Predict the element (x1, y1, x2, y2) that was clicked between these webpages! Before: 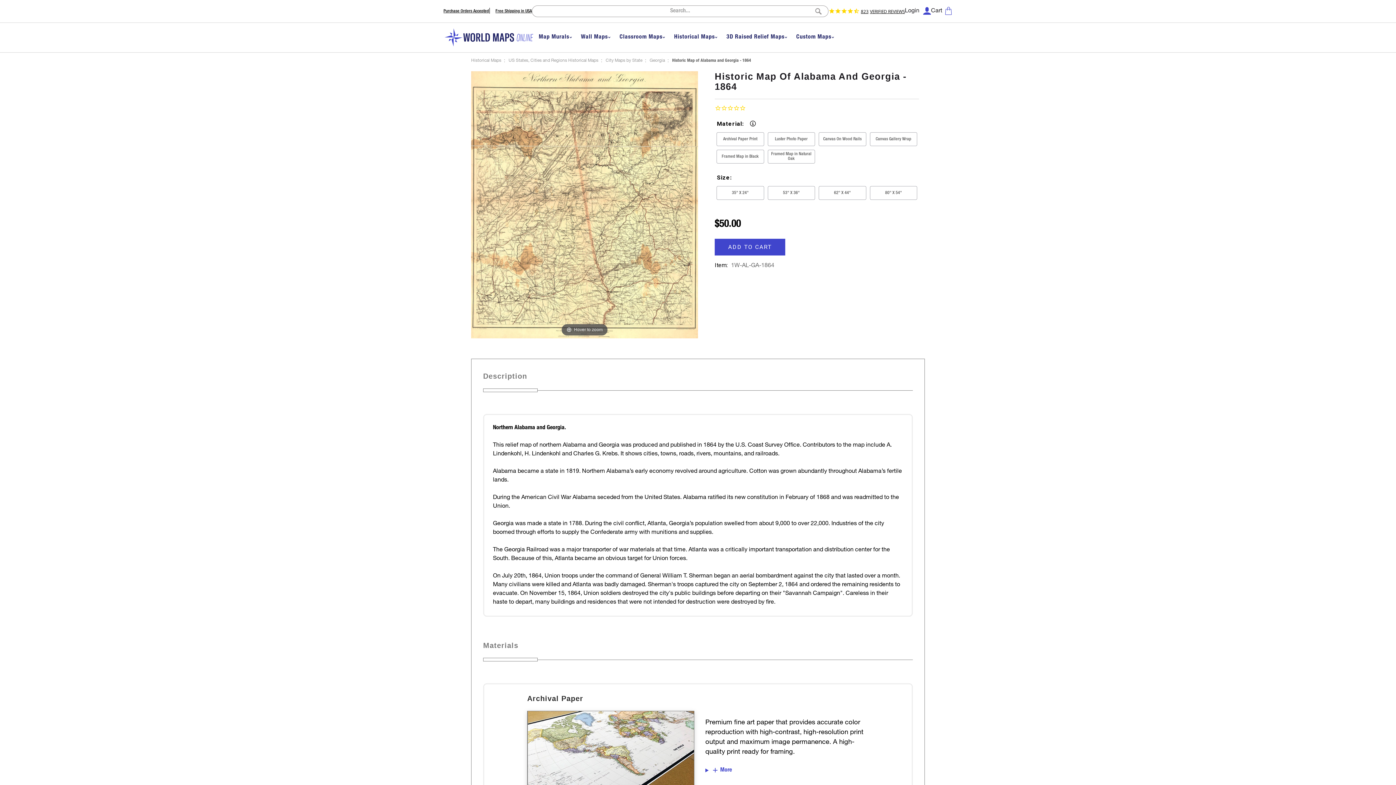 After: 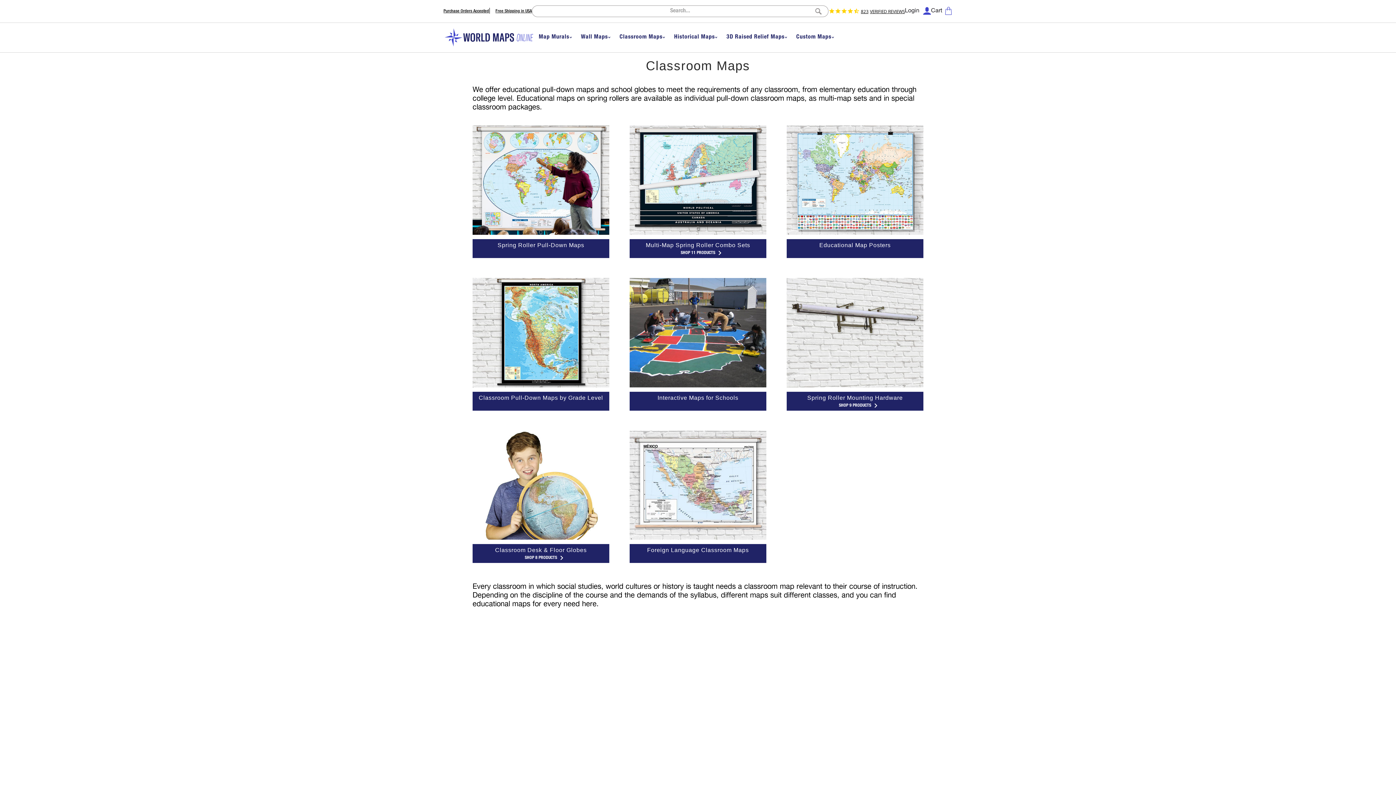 Action: bbox: (619, 22, 665, 52) label: Classroom Maps